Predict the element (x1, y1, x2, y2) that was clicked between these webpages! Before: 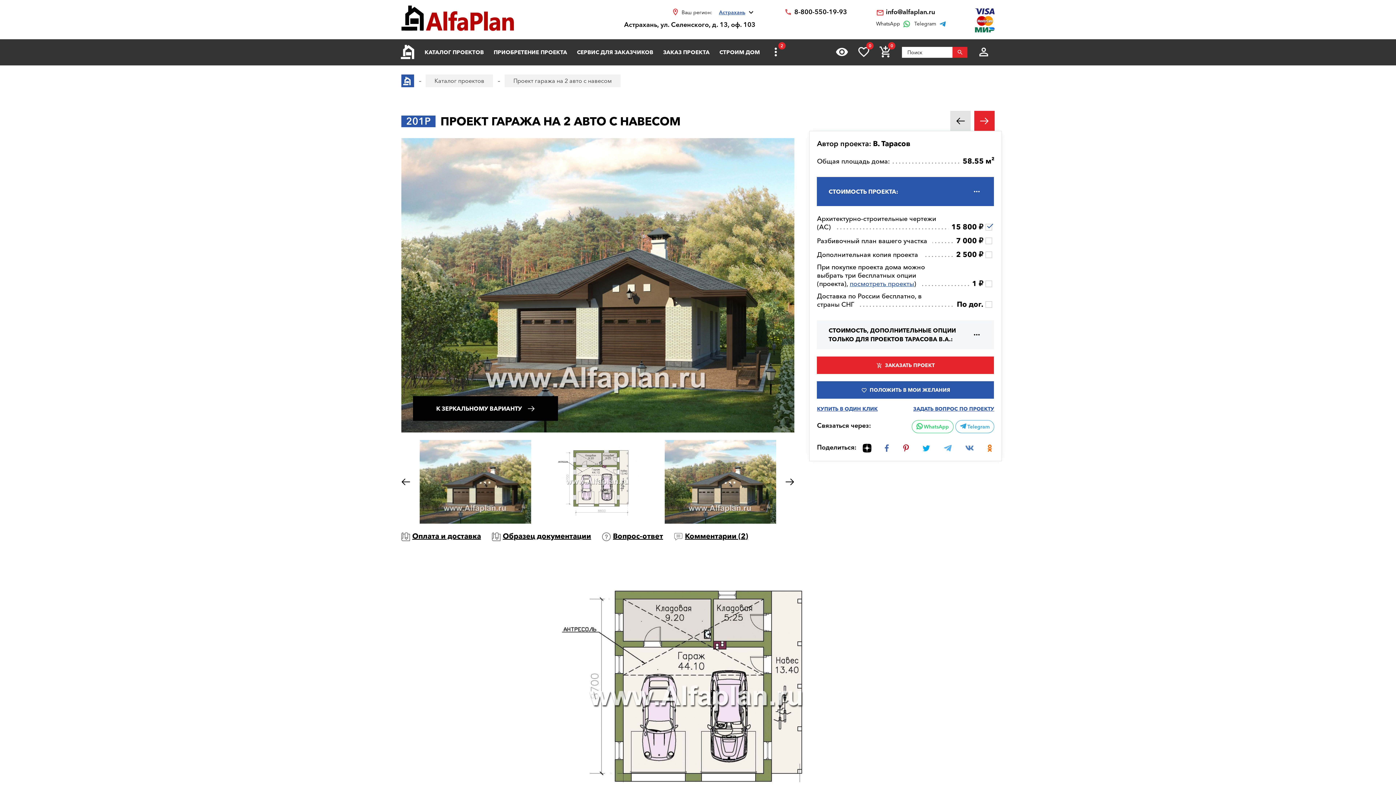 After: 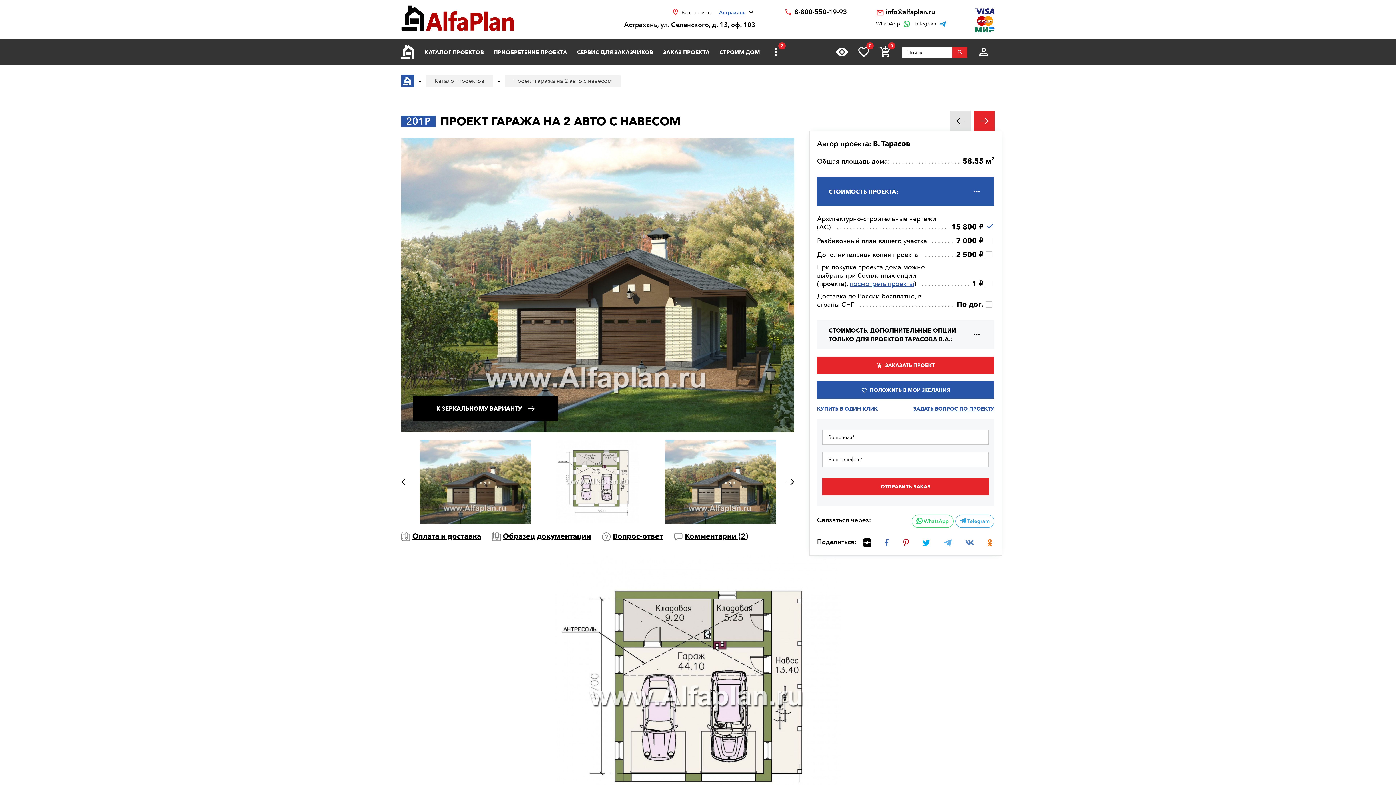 Action: bbox: (817, 406, 877, 411) label: КУПИТЬ В ОДИН КЛИК